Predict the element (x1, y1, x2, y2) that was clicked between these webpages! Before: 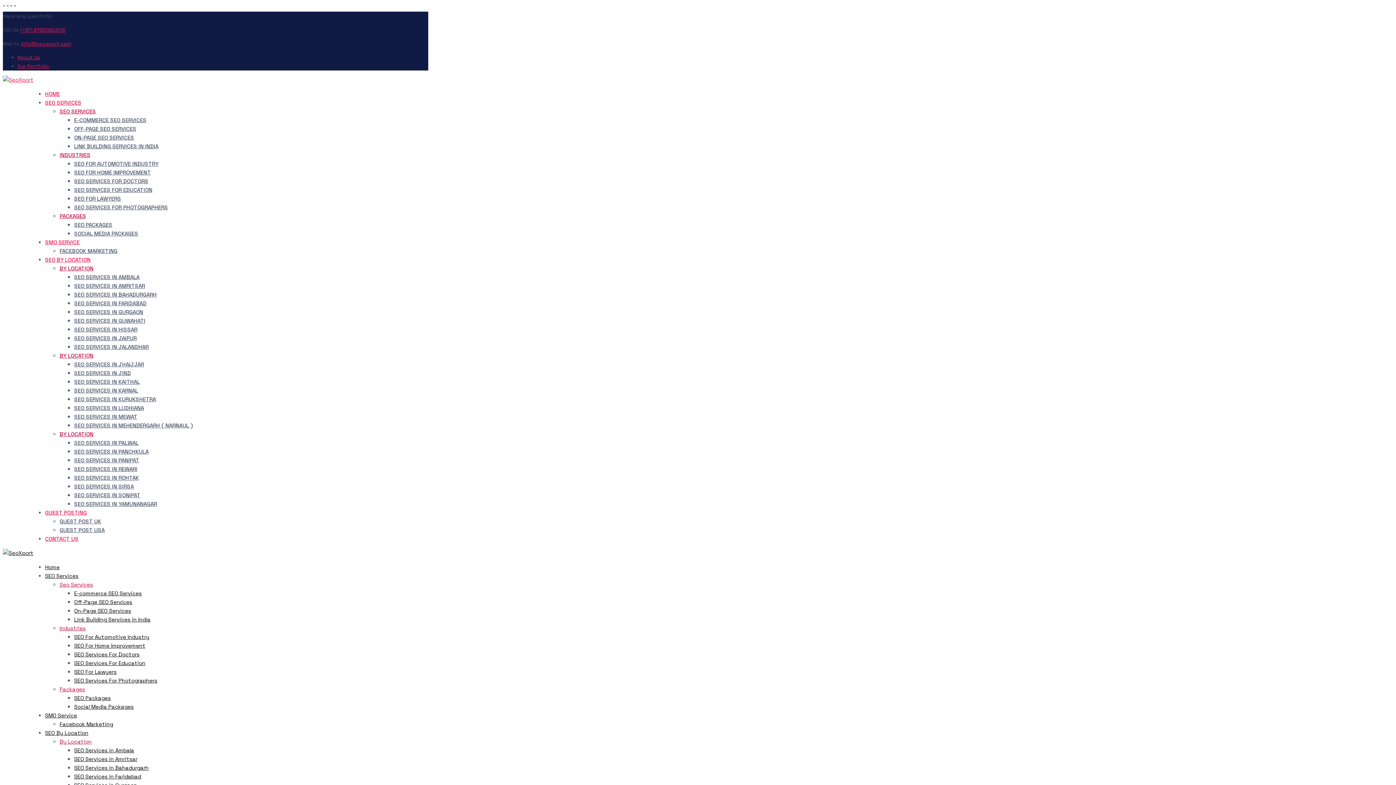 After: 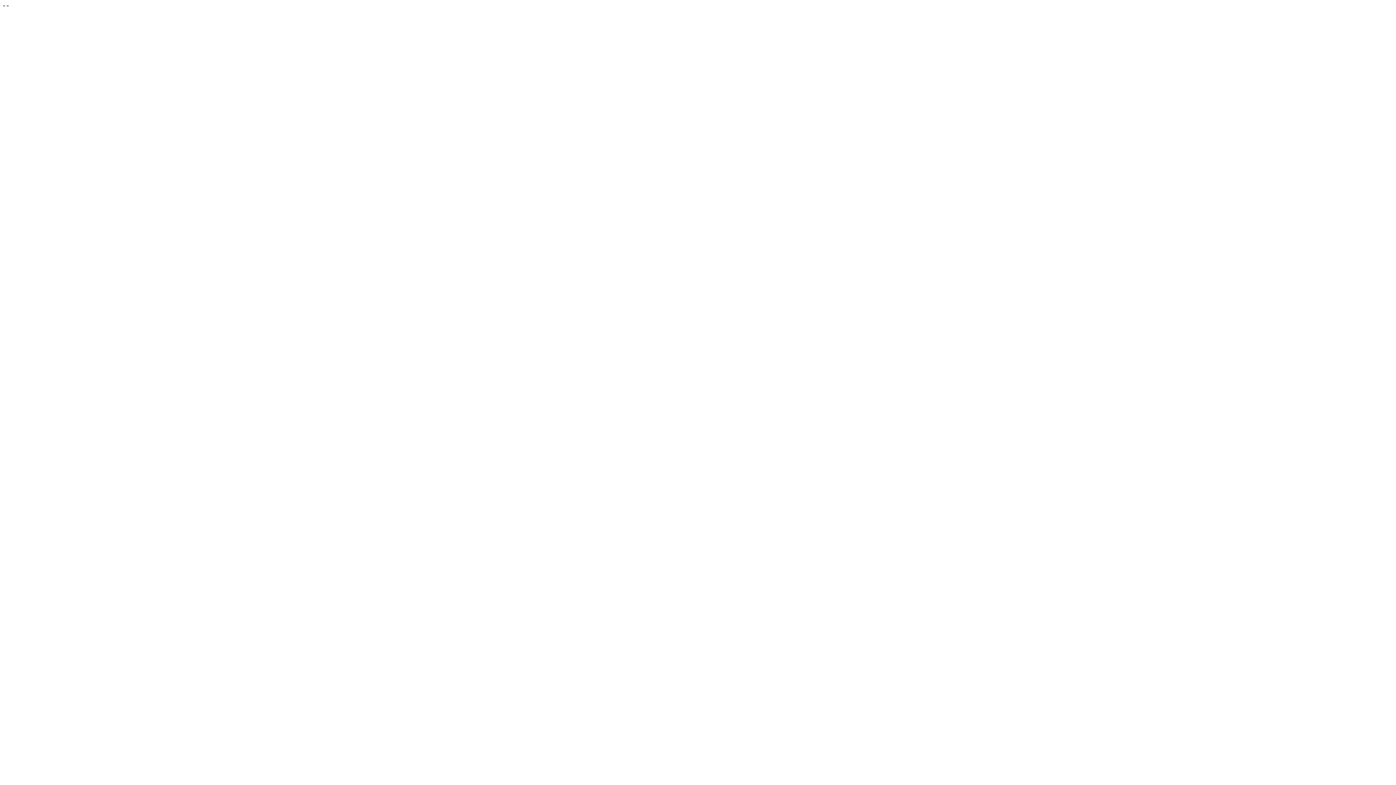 Action: label: ON-PAGE SEO SERVICES bbox: (74, 134, 134, 141)